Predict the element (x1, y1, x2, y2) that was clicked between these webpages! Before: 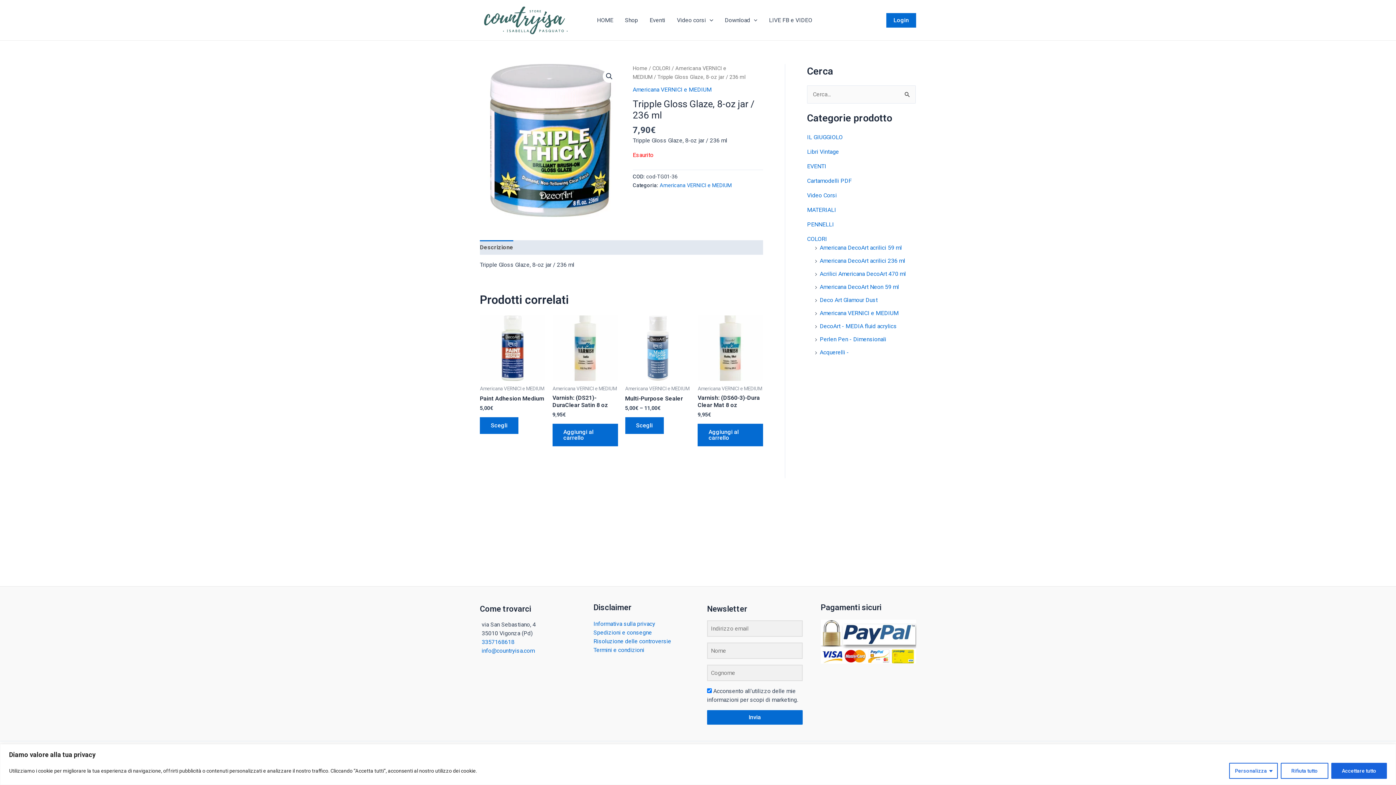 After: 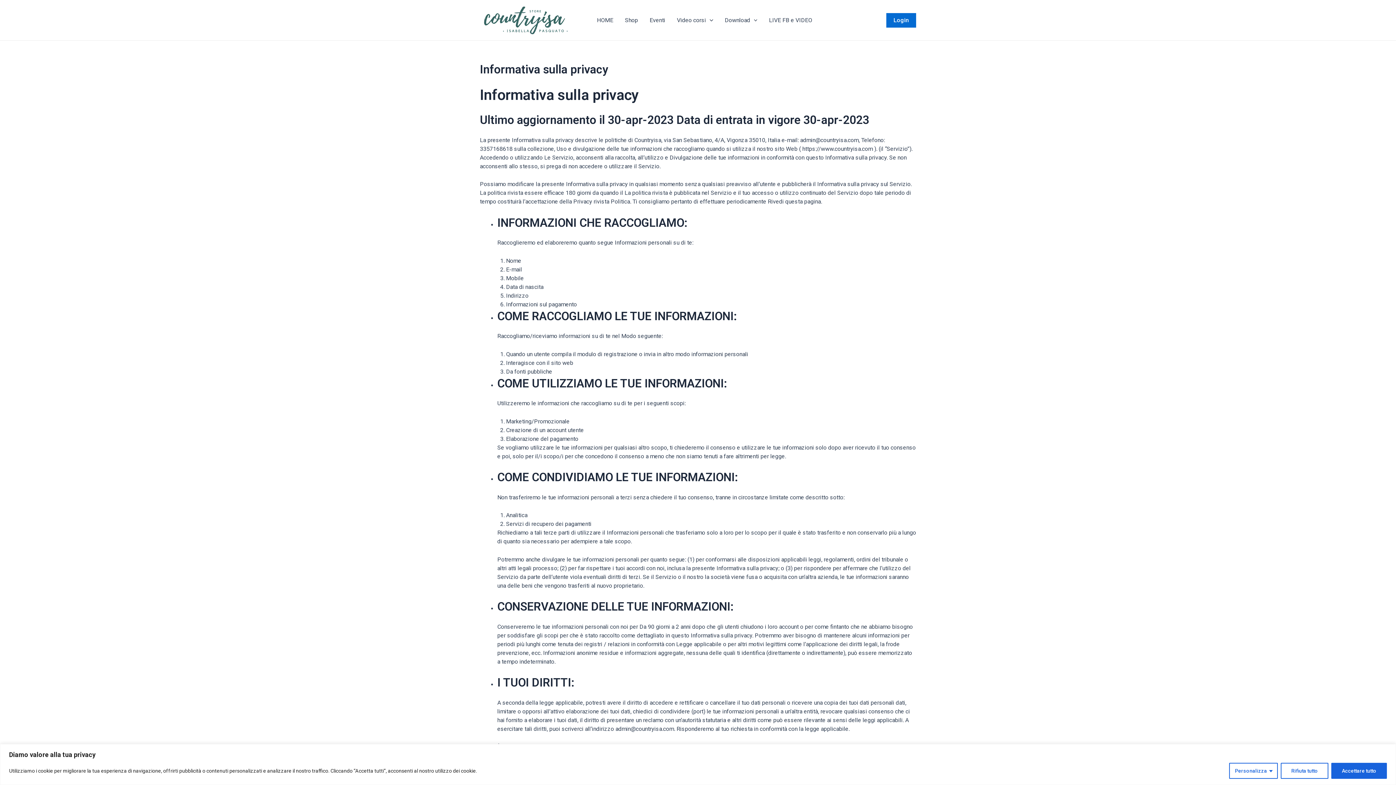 Action: bbox: (593, 620, 655, 627) label: Informativa sulla privacy